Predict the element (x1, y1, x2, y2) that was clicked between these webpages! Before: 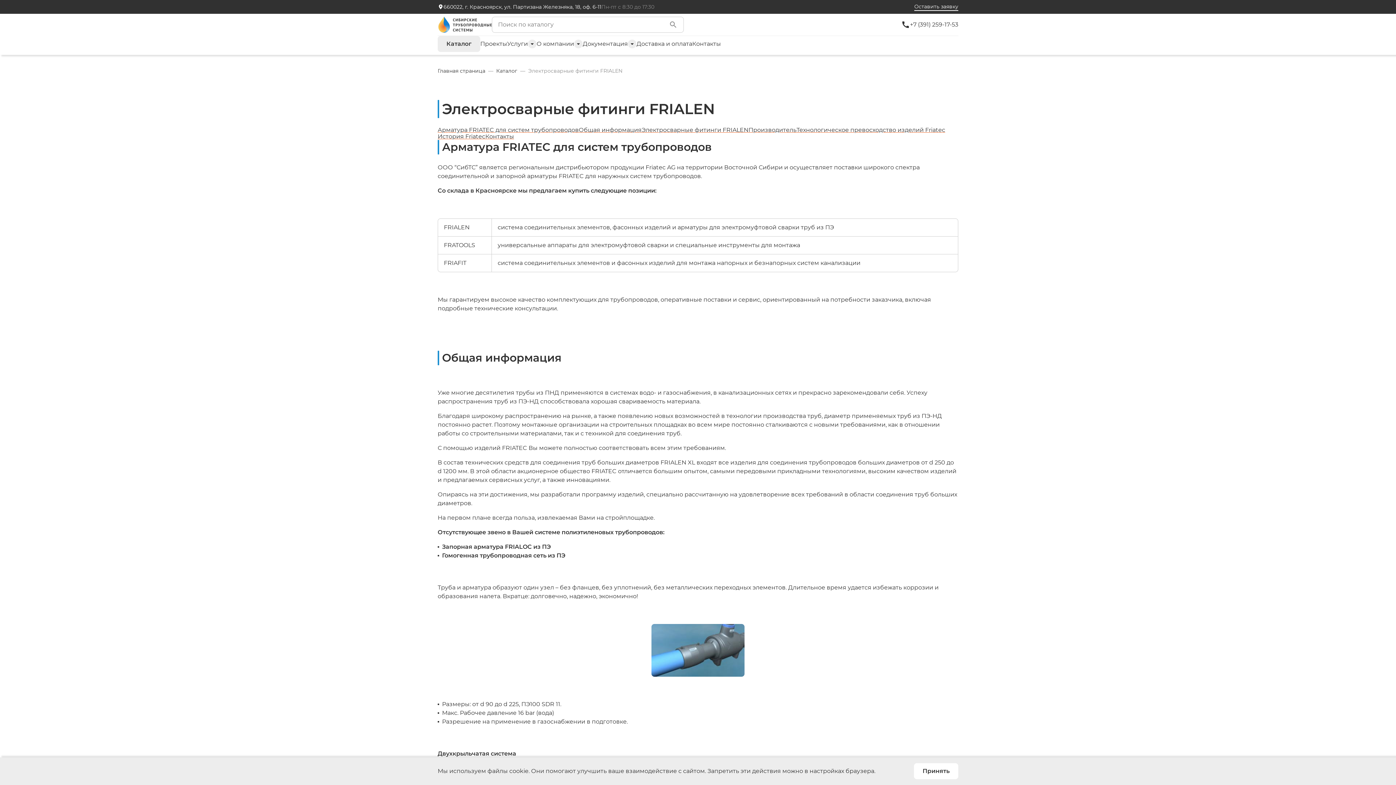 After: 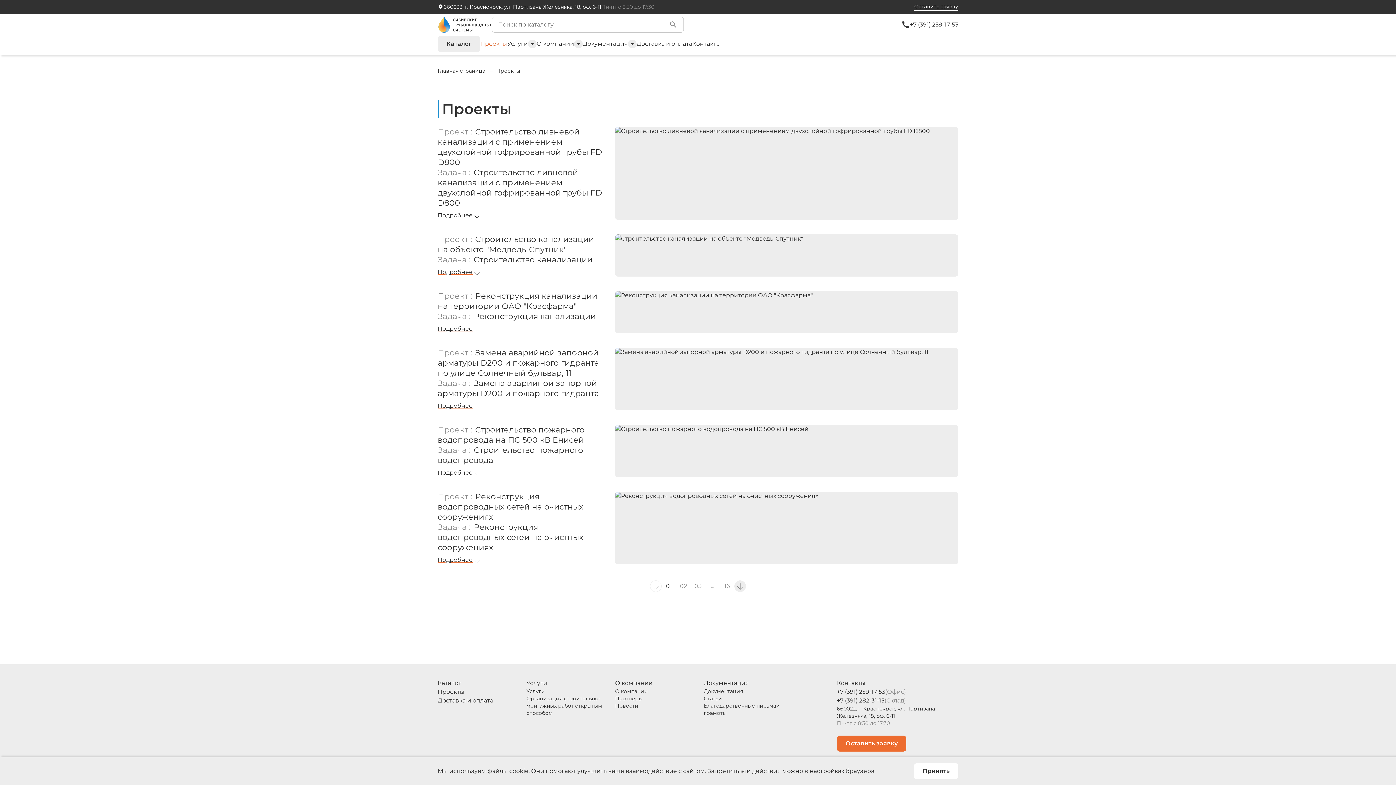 Action: bbox: (480, 39, 507, 48) label: Проекты